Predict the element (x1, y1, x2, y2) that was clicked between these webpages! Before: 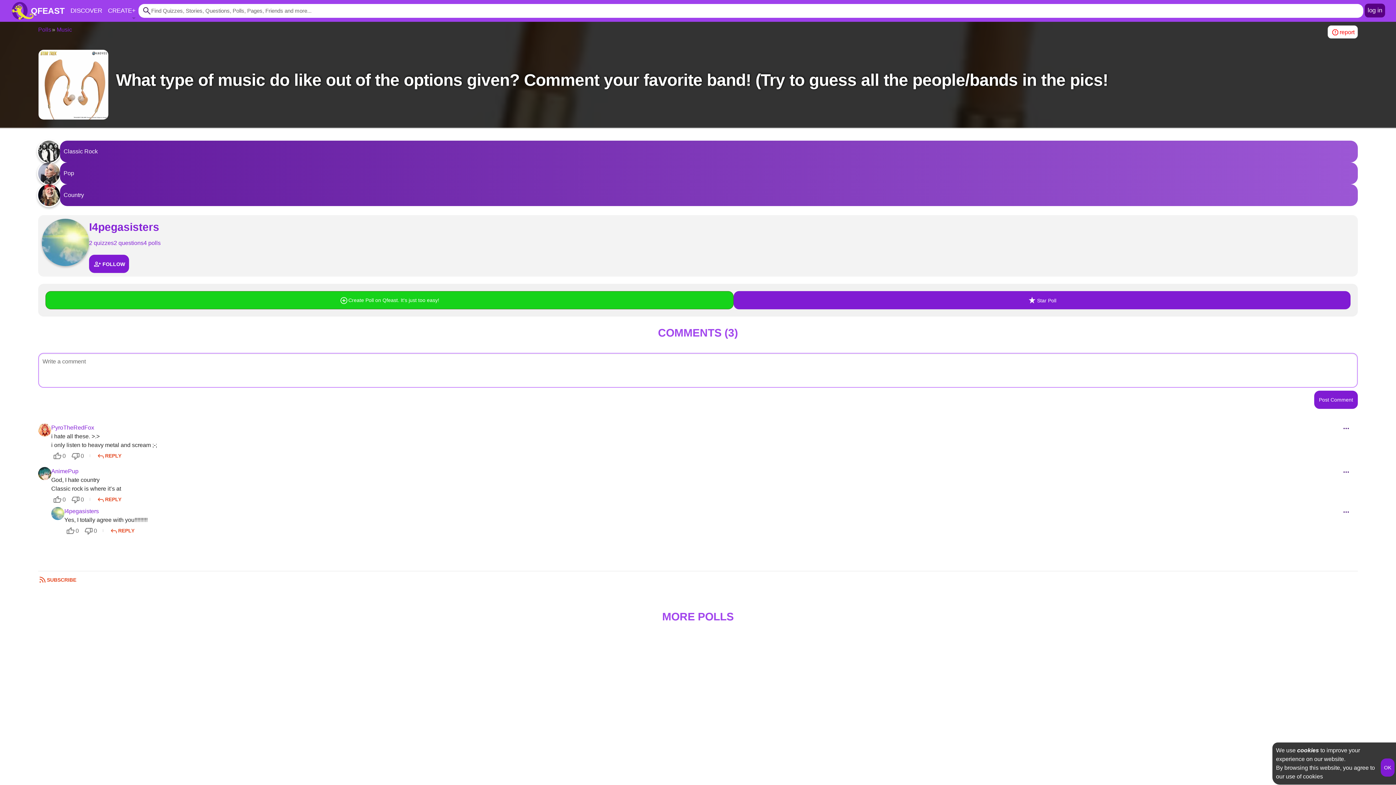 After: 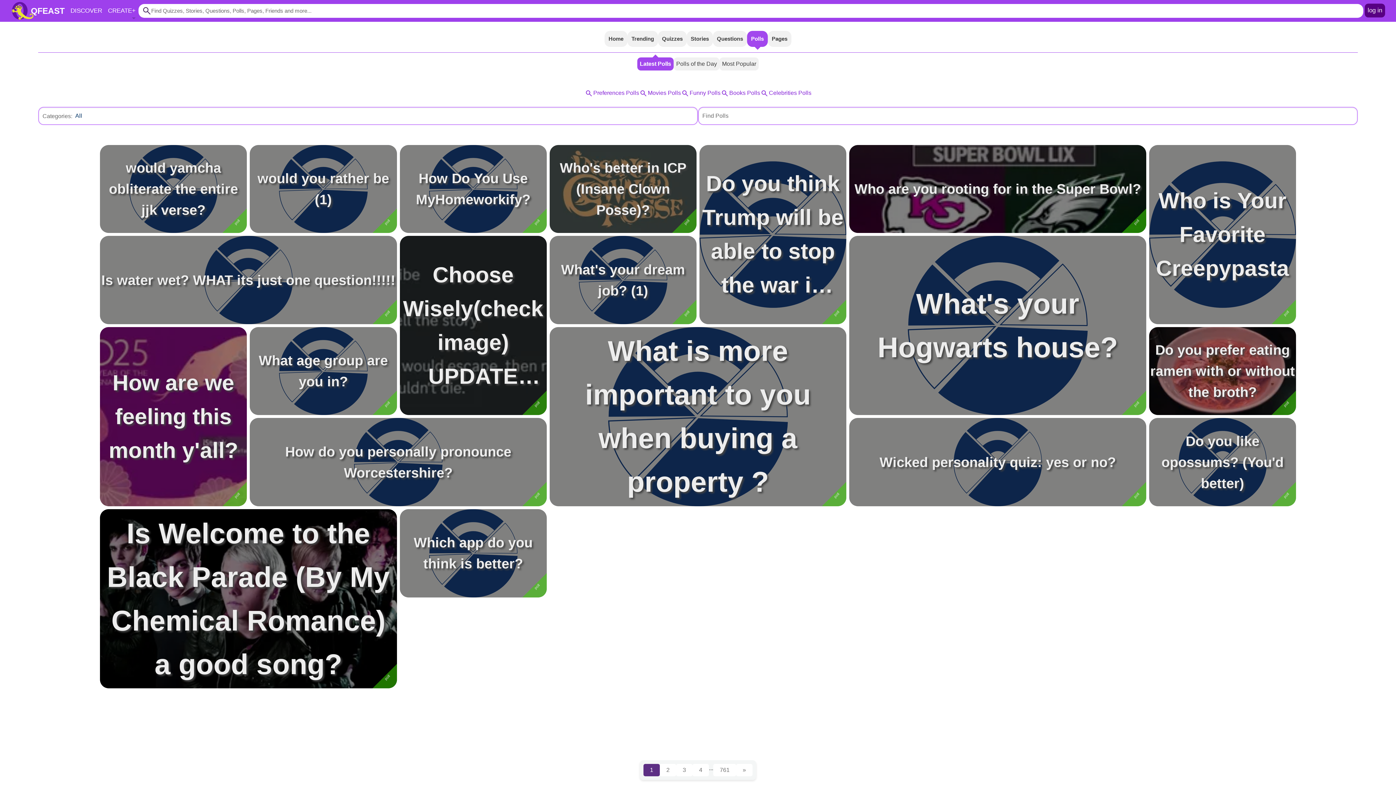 Action: label: Polls bbox: (38, 26, 51, 32)